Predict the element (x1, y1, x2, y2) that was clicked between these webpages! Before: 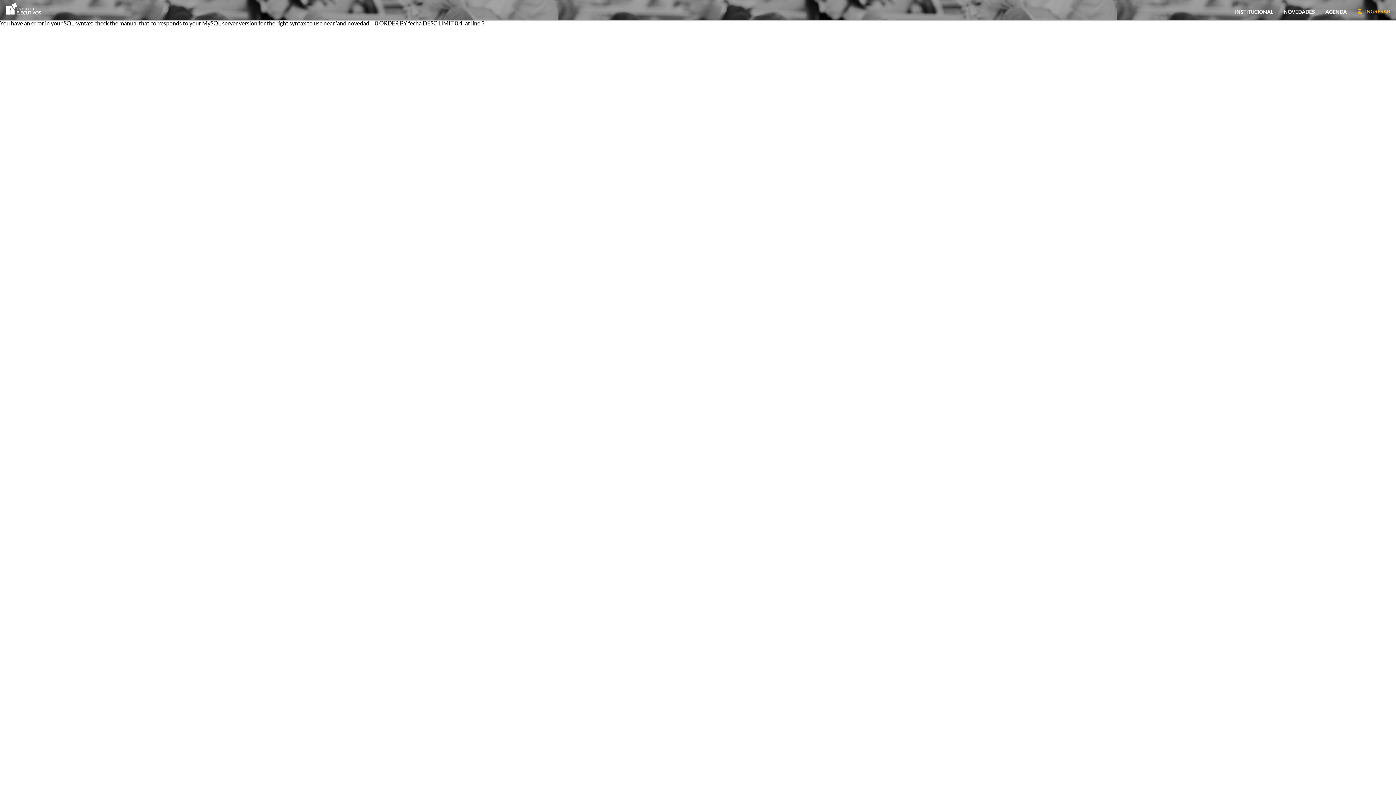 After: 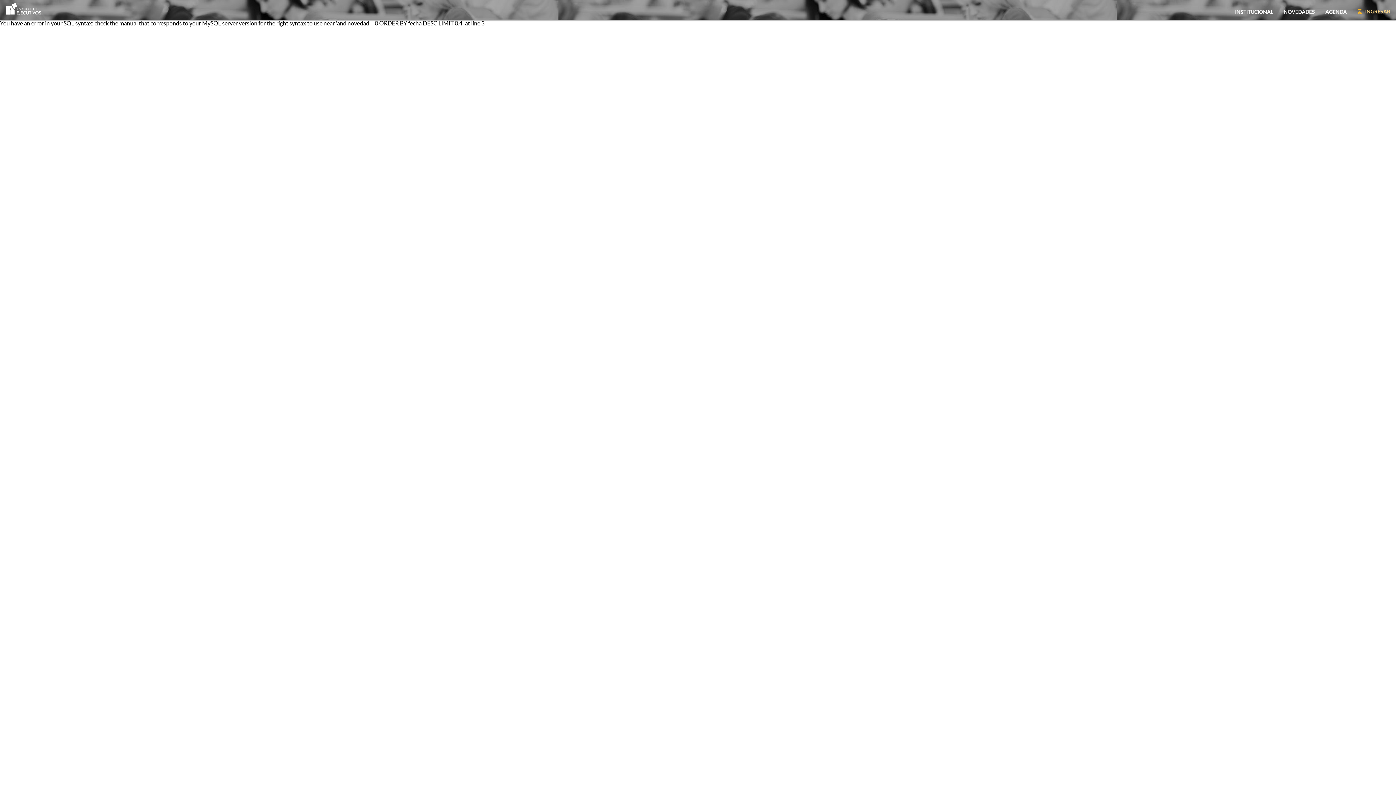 Action: bbox: (1357, 8, 1390, 14) label: INGRESAR